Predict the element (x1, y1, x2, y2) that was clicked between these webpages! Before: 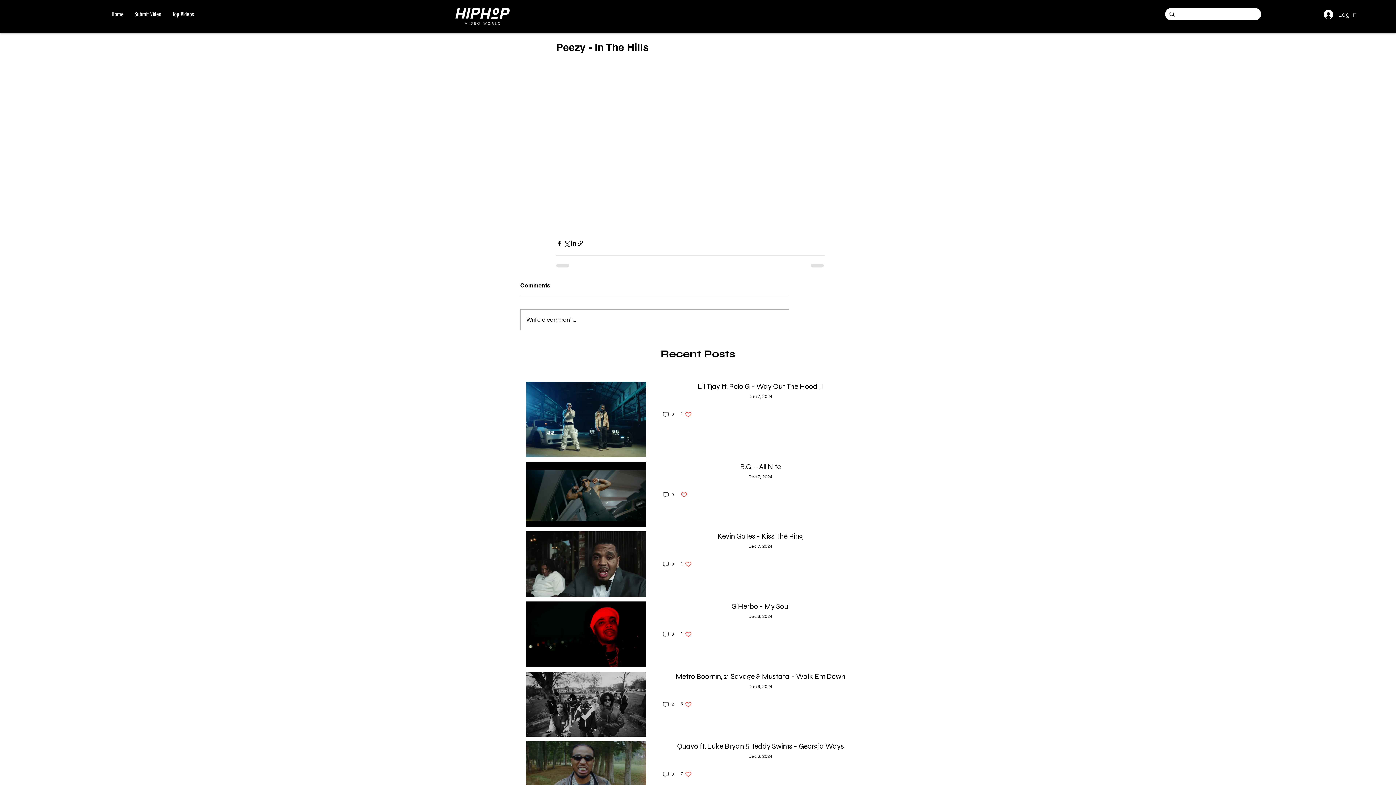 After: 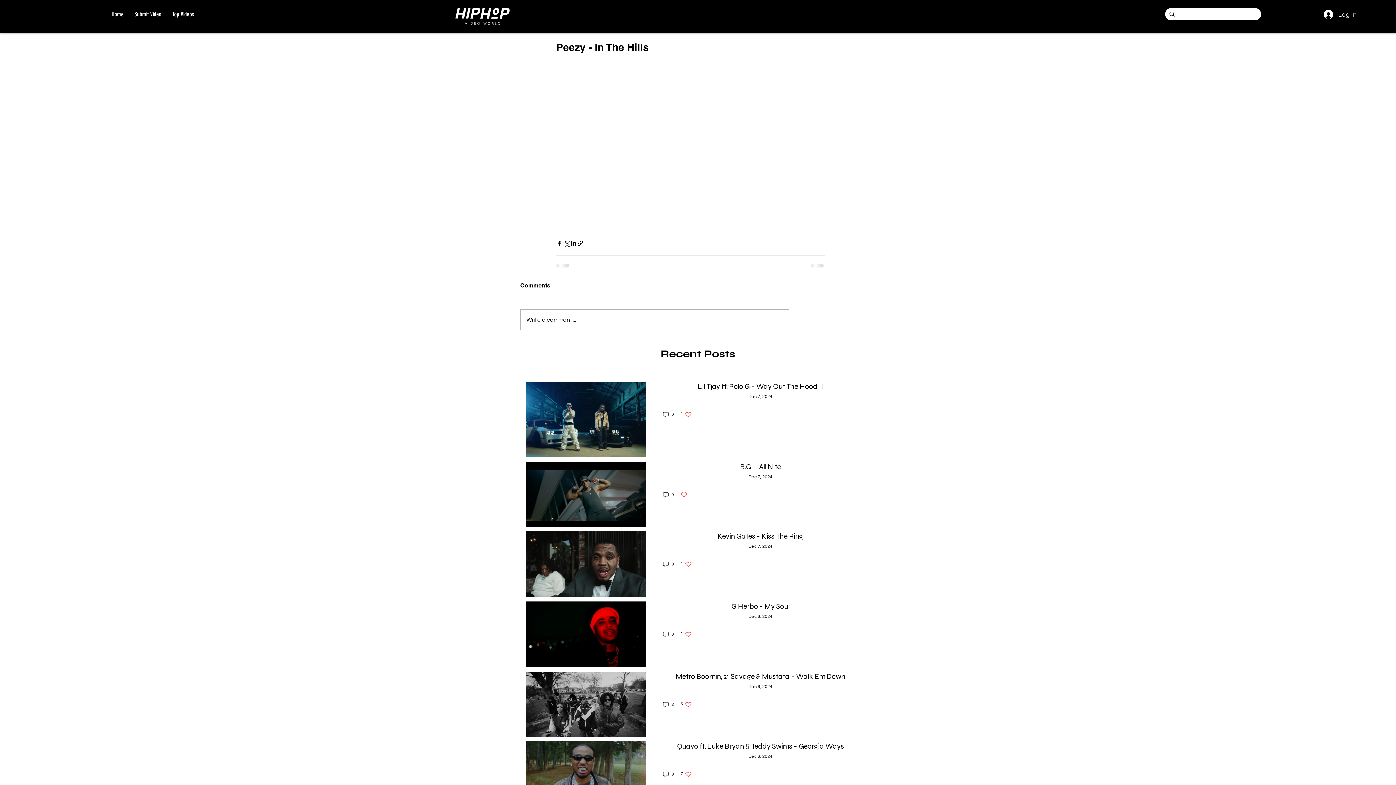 Action: label: Like post bbox: (680, 411, 692, 418)